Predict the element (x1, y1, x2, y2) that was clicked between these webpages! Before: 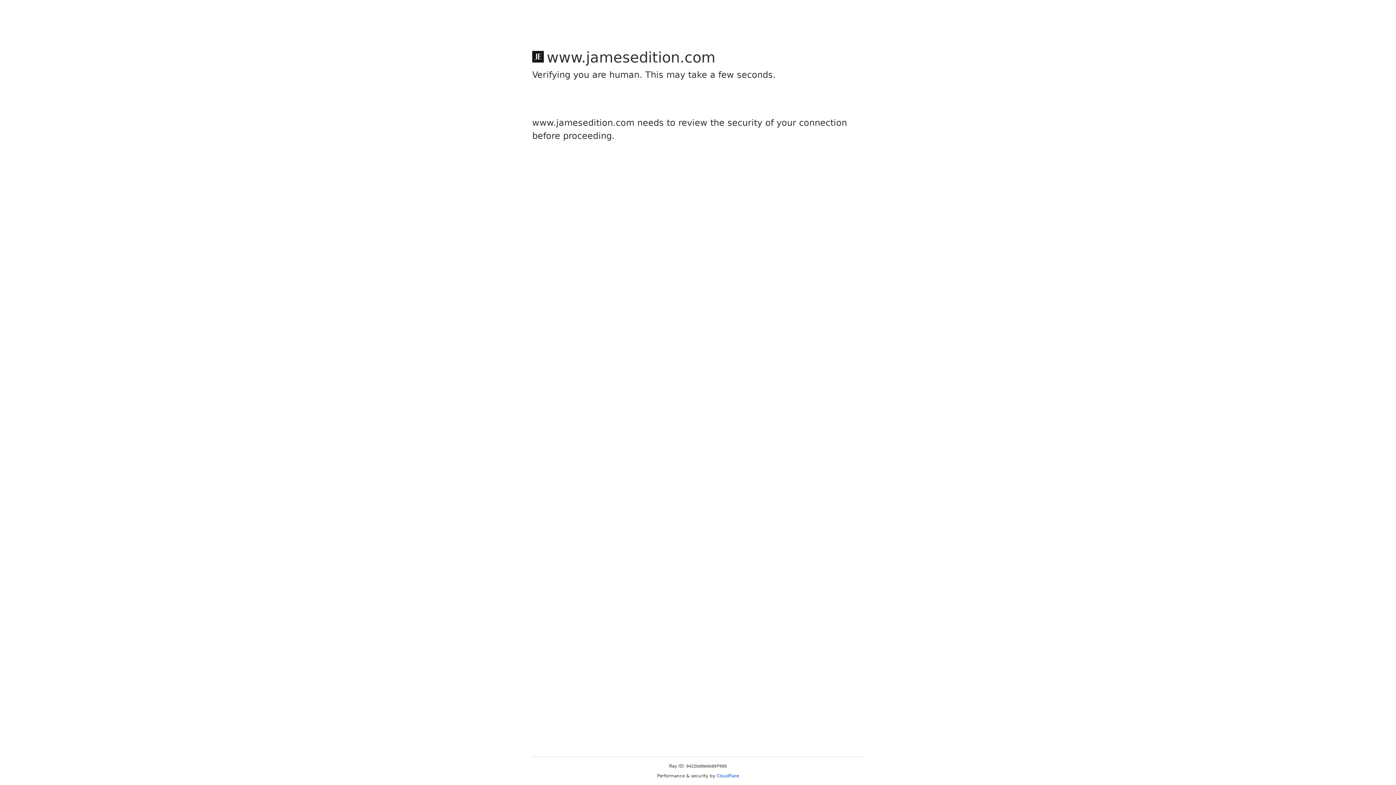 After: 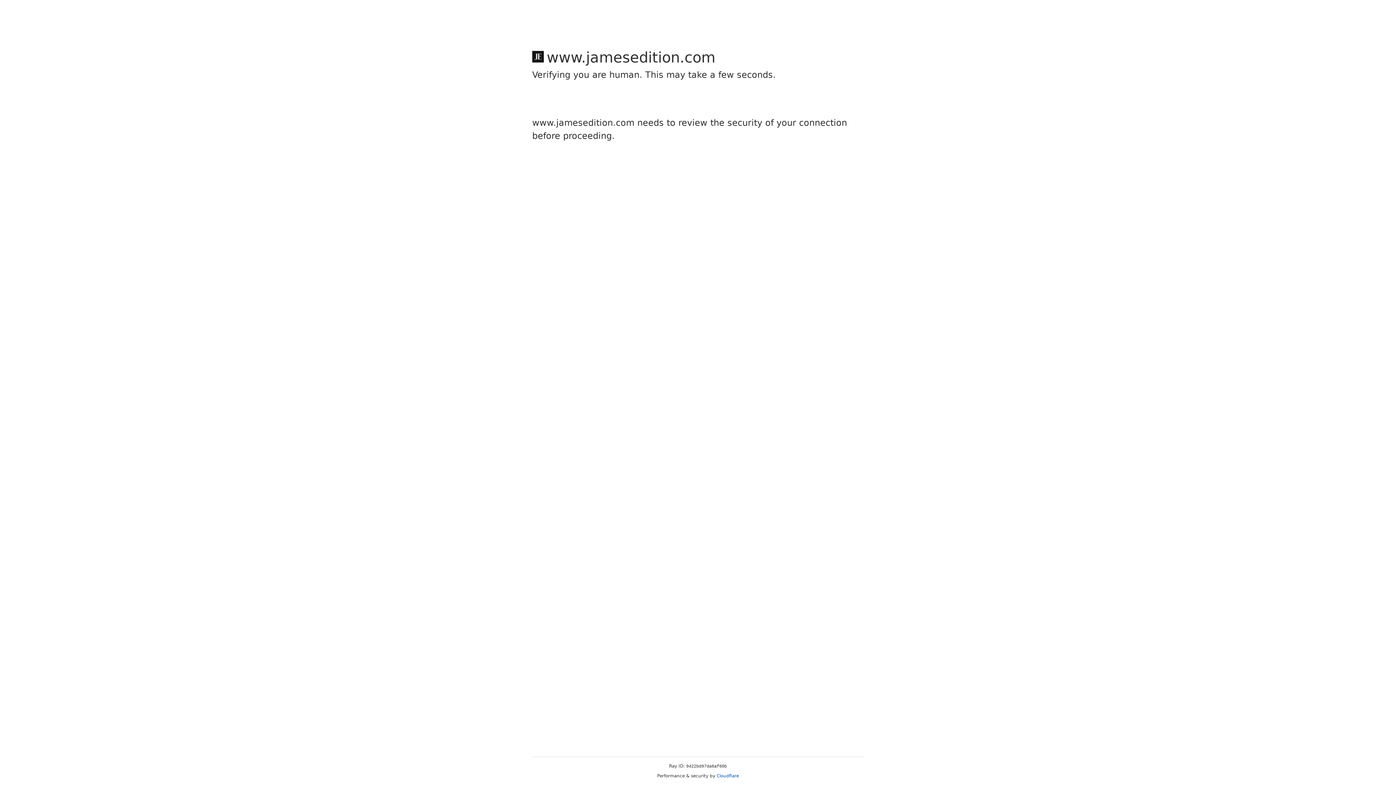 Action: bbox: (716, 773, 739, 778) label: Cloudflare